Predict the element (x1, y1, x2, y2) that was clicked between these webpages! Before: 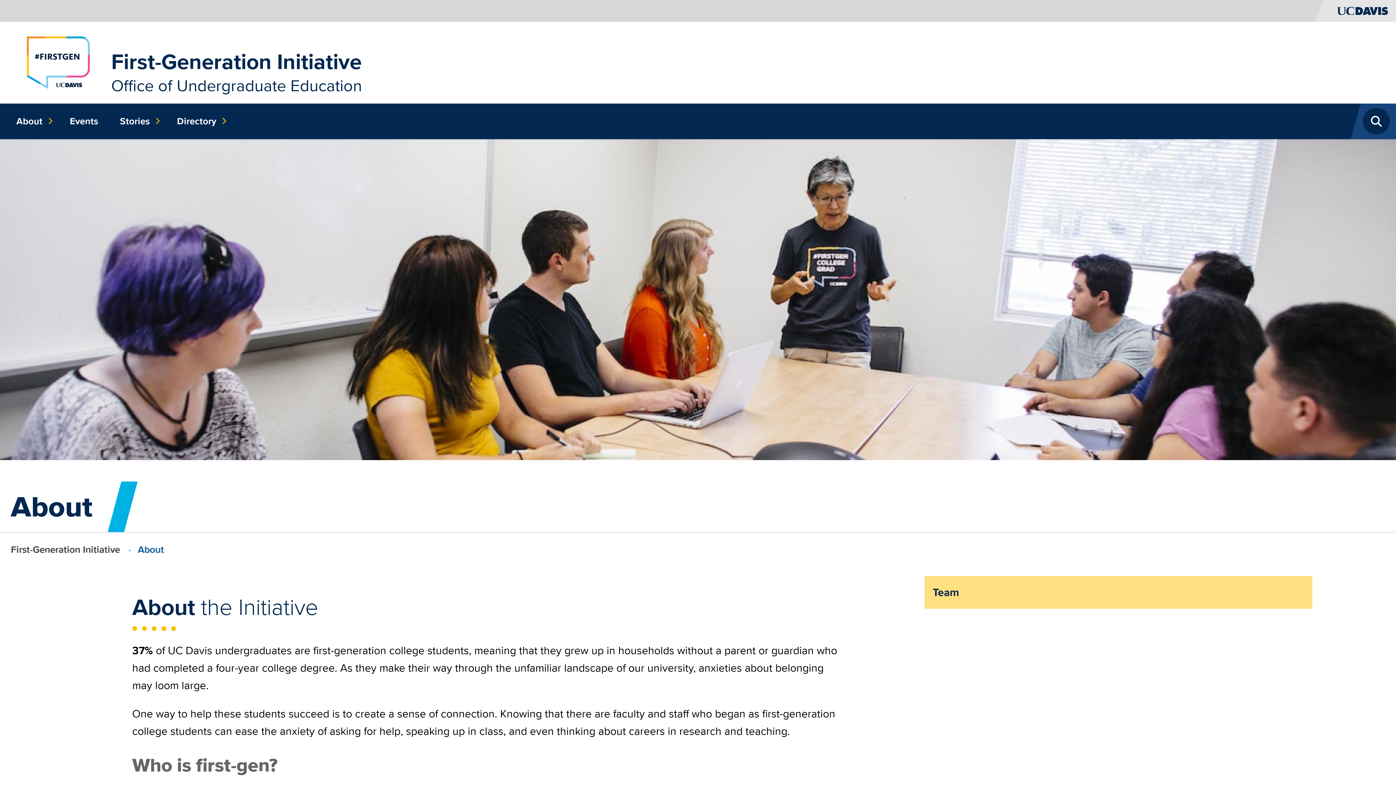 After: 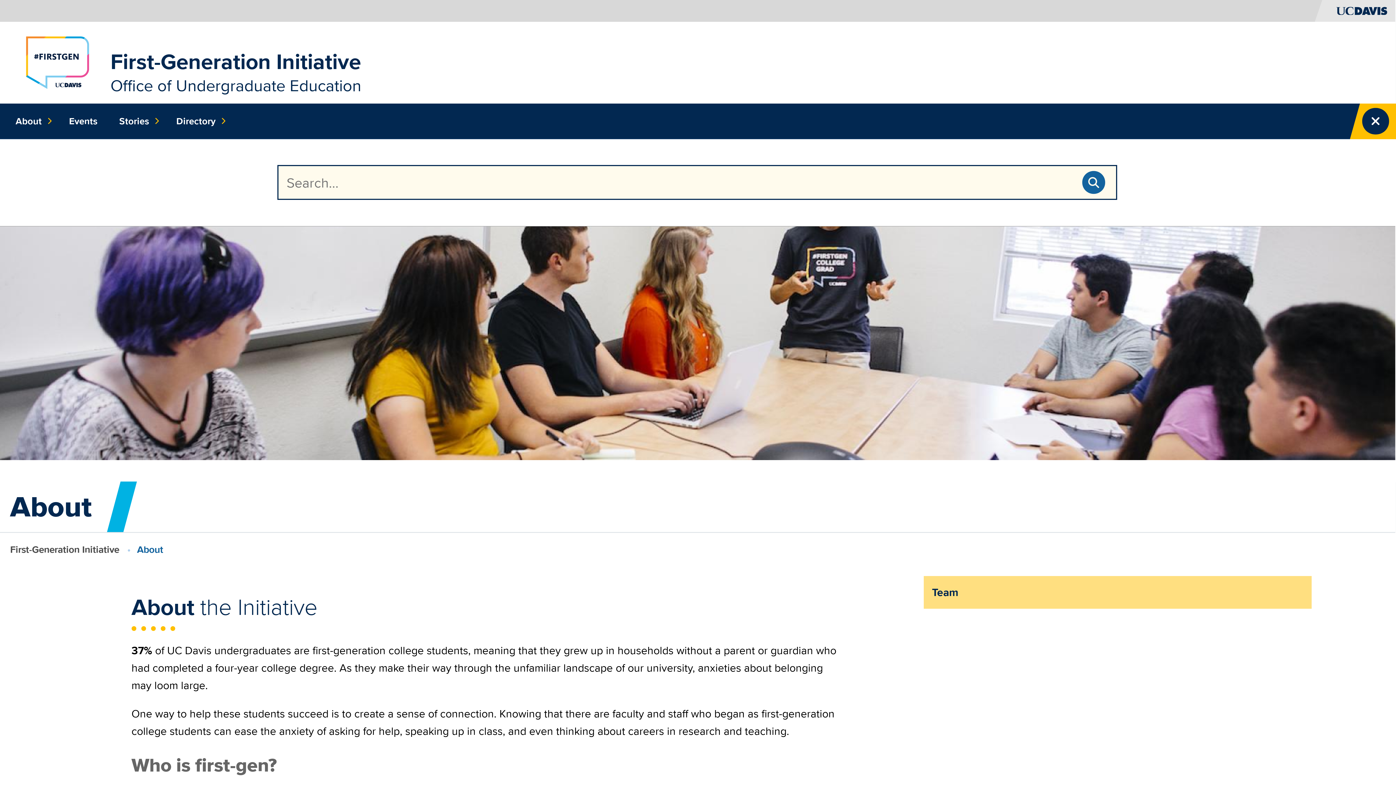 Action: bbox: (1361, 103, 1397, 139) label: Open Search